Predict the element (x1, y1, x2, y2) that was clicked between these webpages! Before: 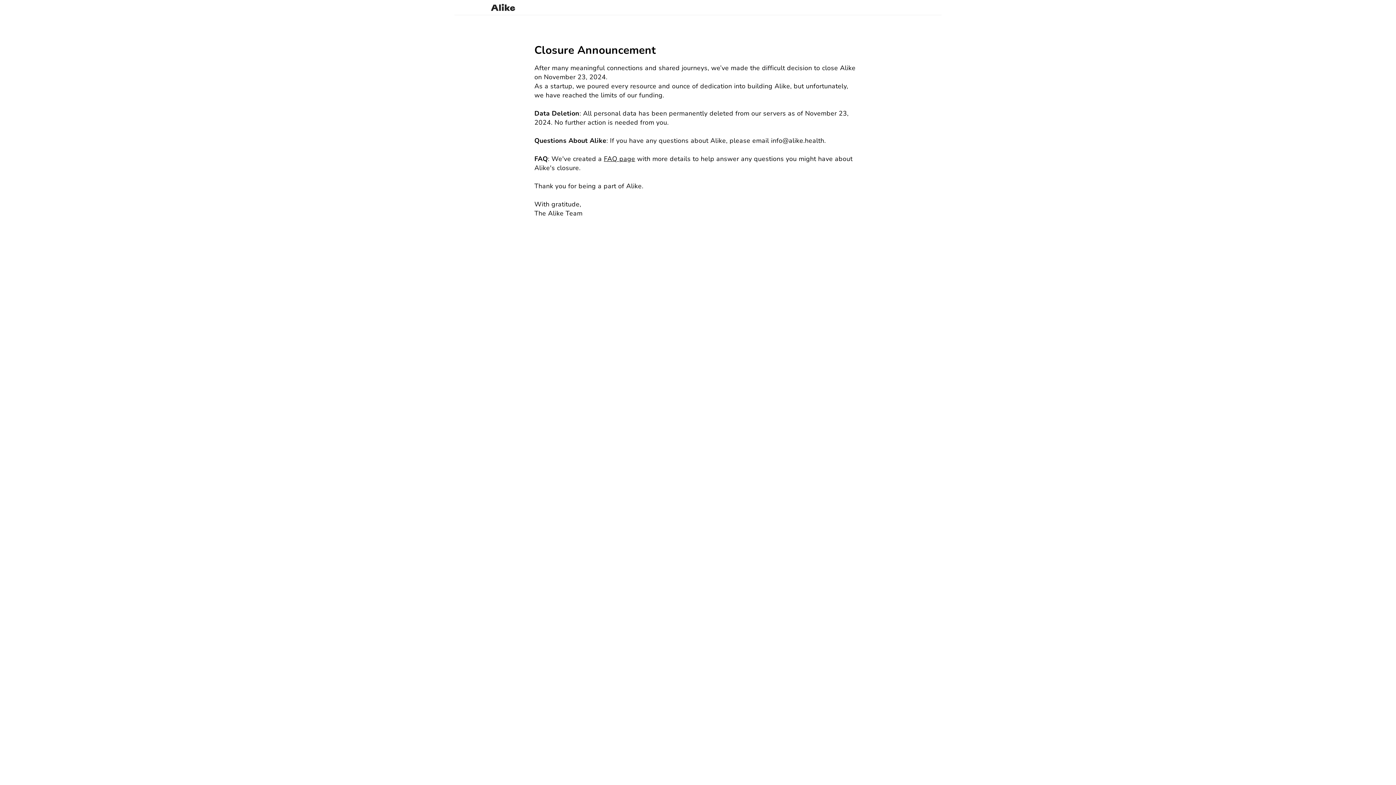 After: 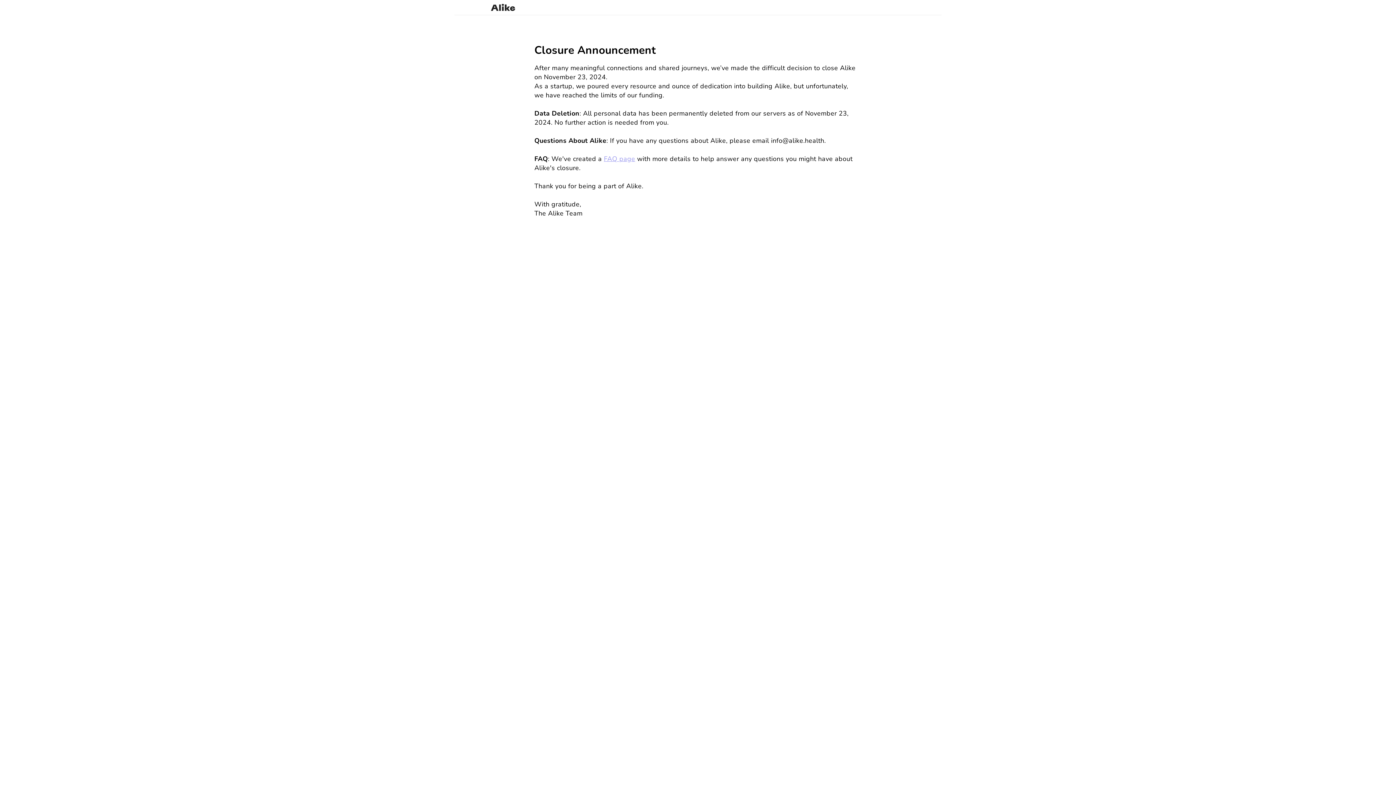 Action: label: FAQ page bbox: (604, 154, 635, 163)